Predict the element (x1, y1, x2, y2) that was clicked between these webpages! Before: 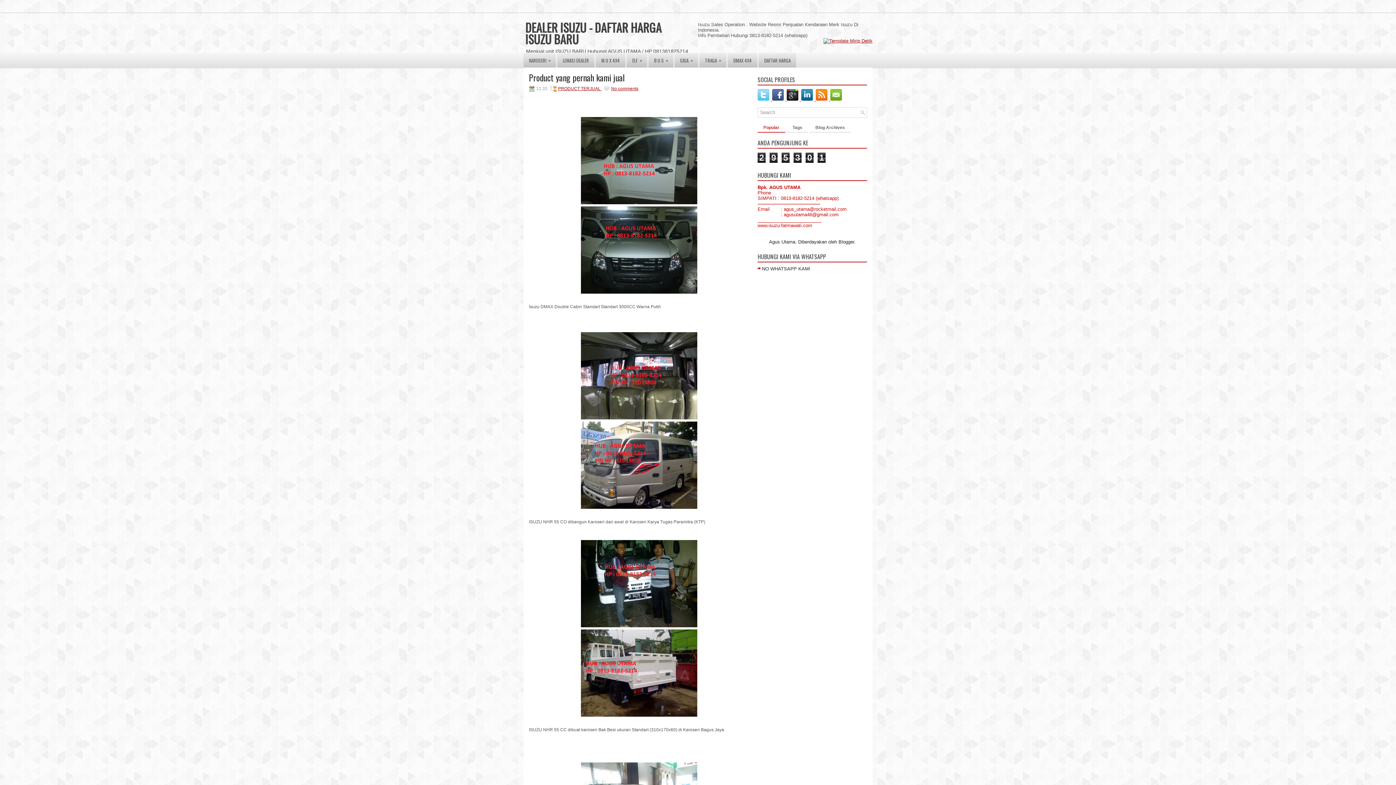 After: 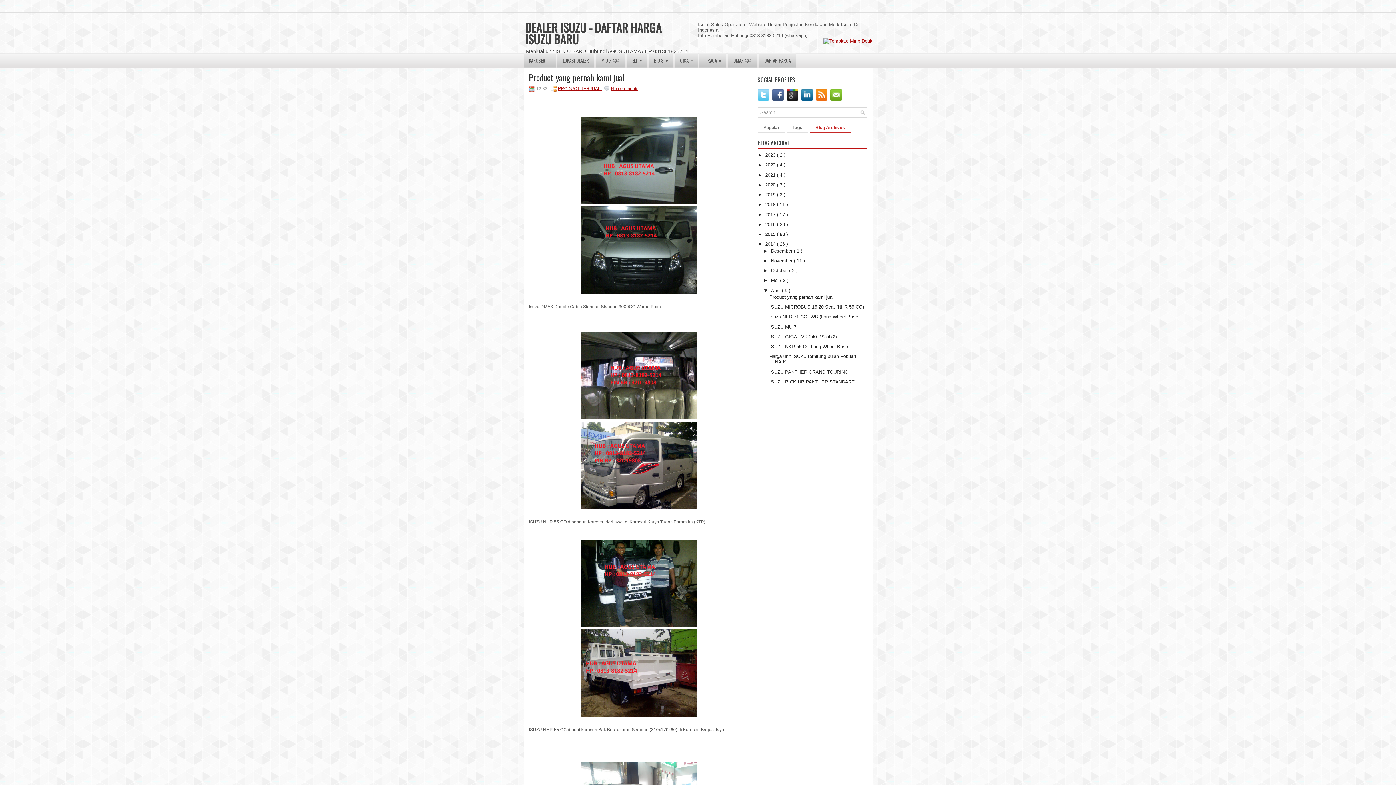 Action: label: Blog Archives bbox: (809, 123, 850, 132)